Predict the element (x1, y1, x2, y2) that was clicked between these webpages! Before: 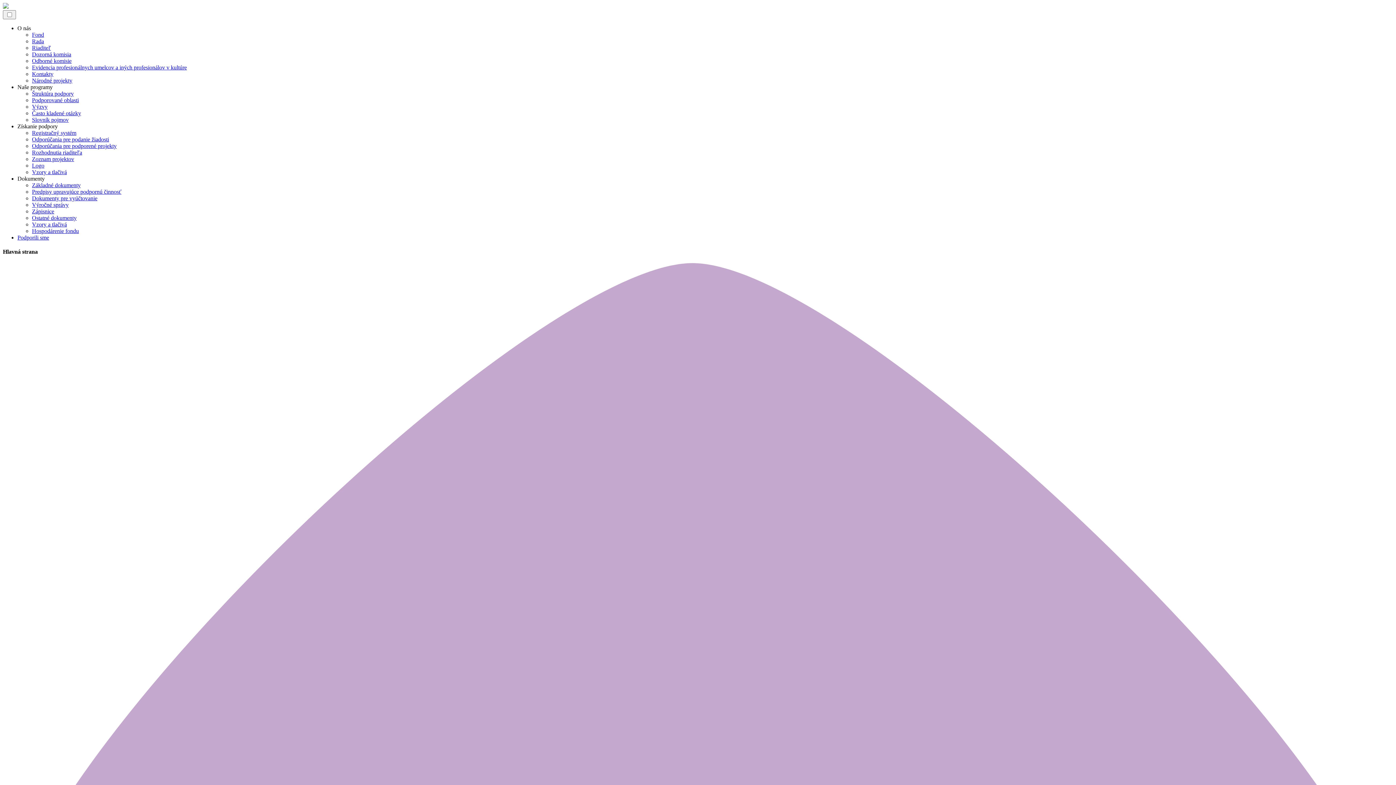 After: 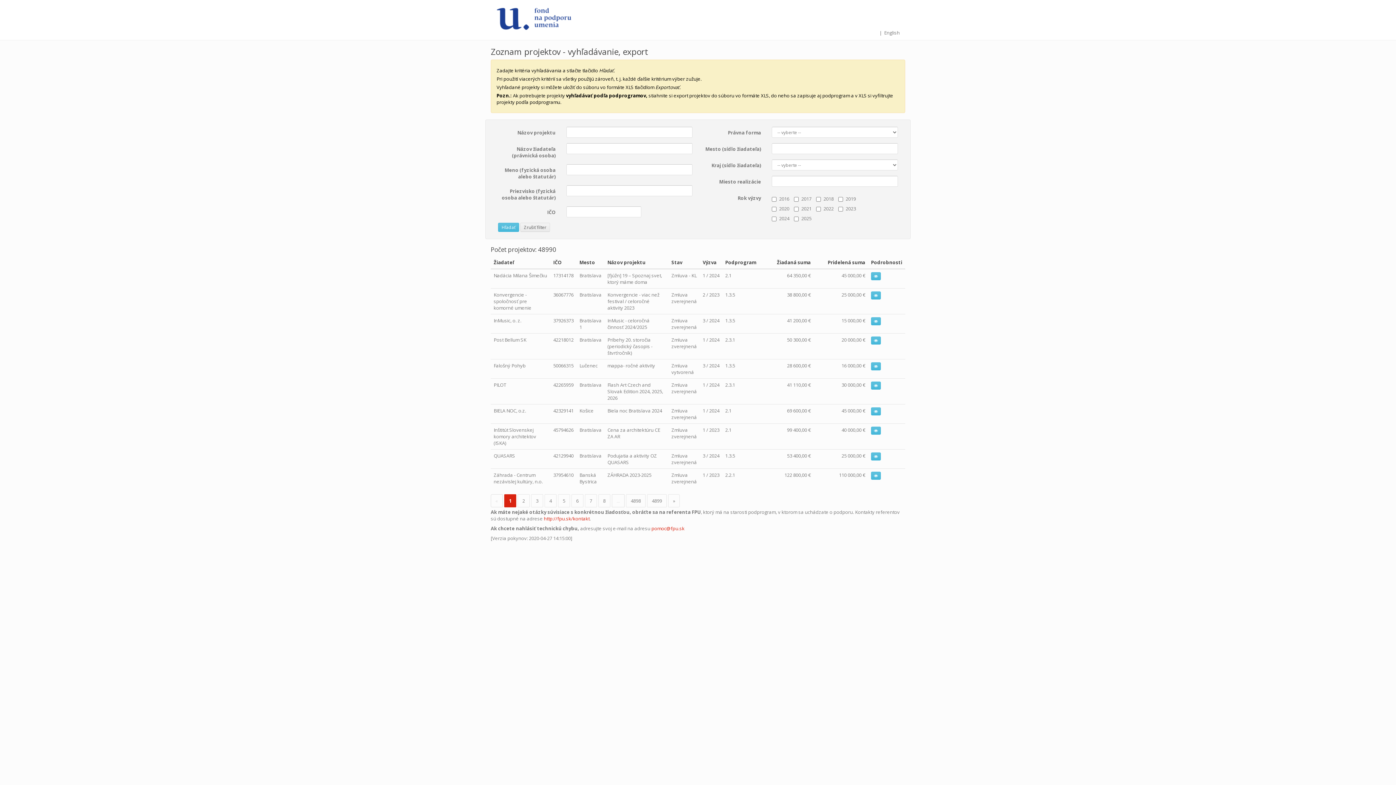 Action: label: Zoznam projektov bbox: (32, 156, 74, 162)